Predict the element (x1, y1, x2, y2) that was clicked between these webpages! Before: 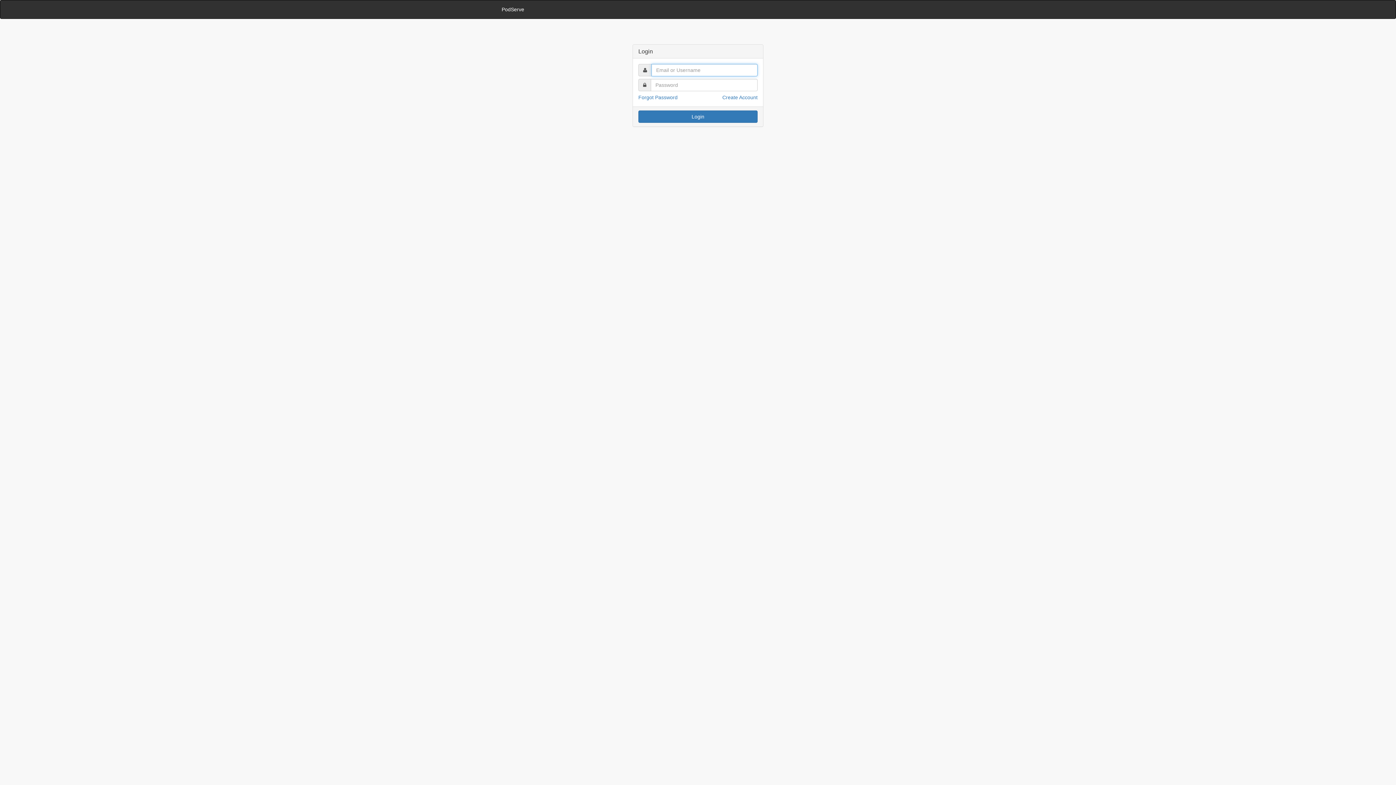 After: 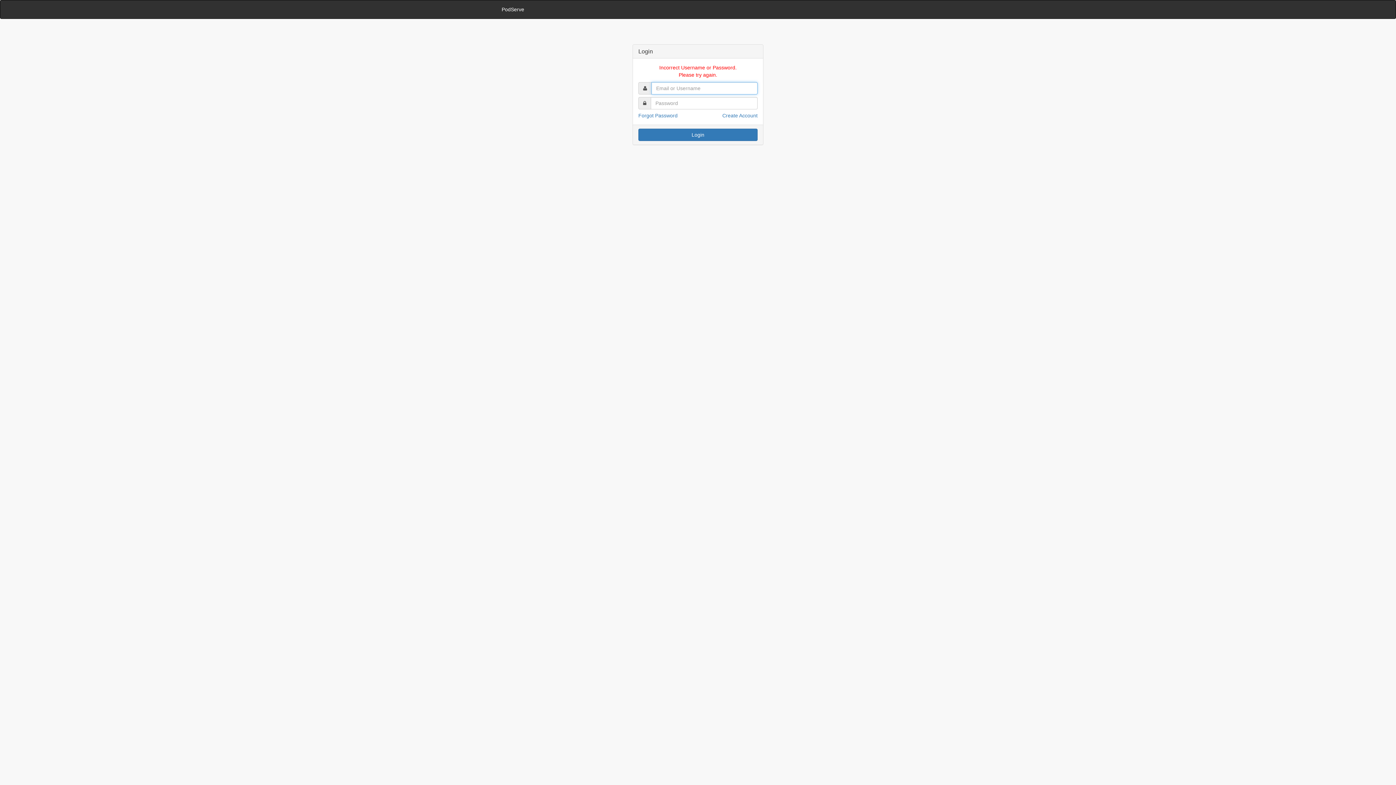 Action: bbox: (638, 110, 757, 122) label: Login